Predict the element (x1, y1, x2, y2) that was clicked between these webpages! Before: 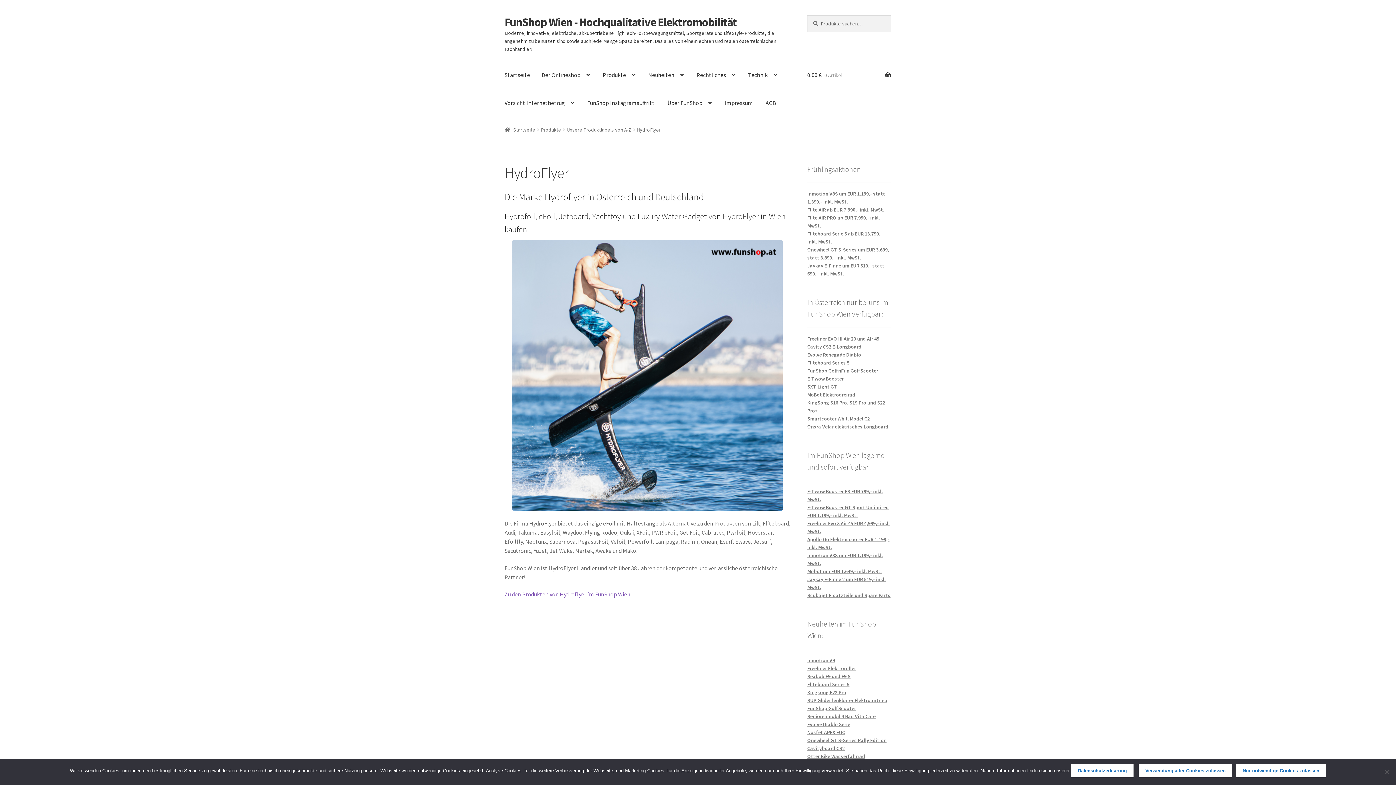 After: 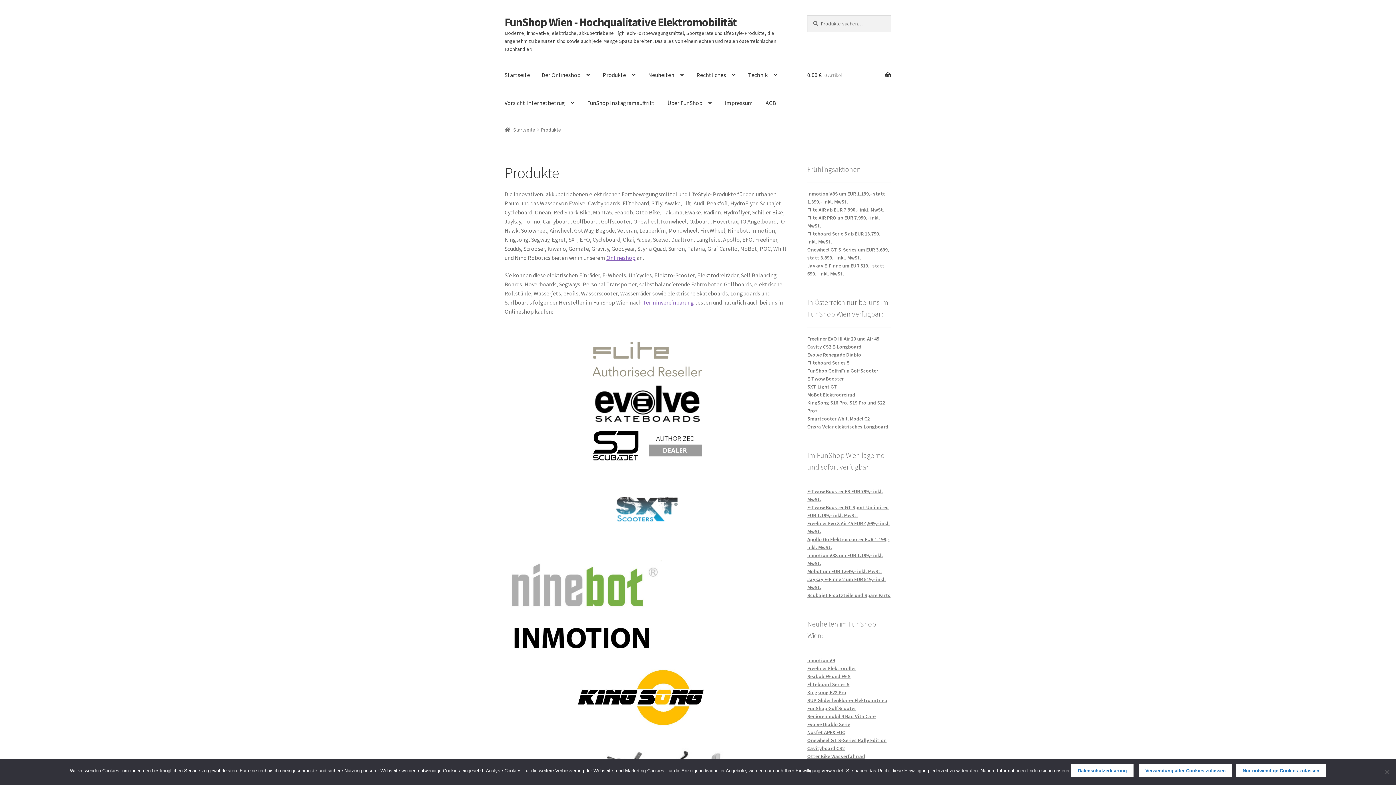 Action: bbox: (540, 126, 561, 132) label: Produkte